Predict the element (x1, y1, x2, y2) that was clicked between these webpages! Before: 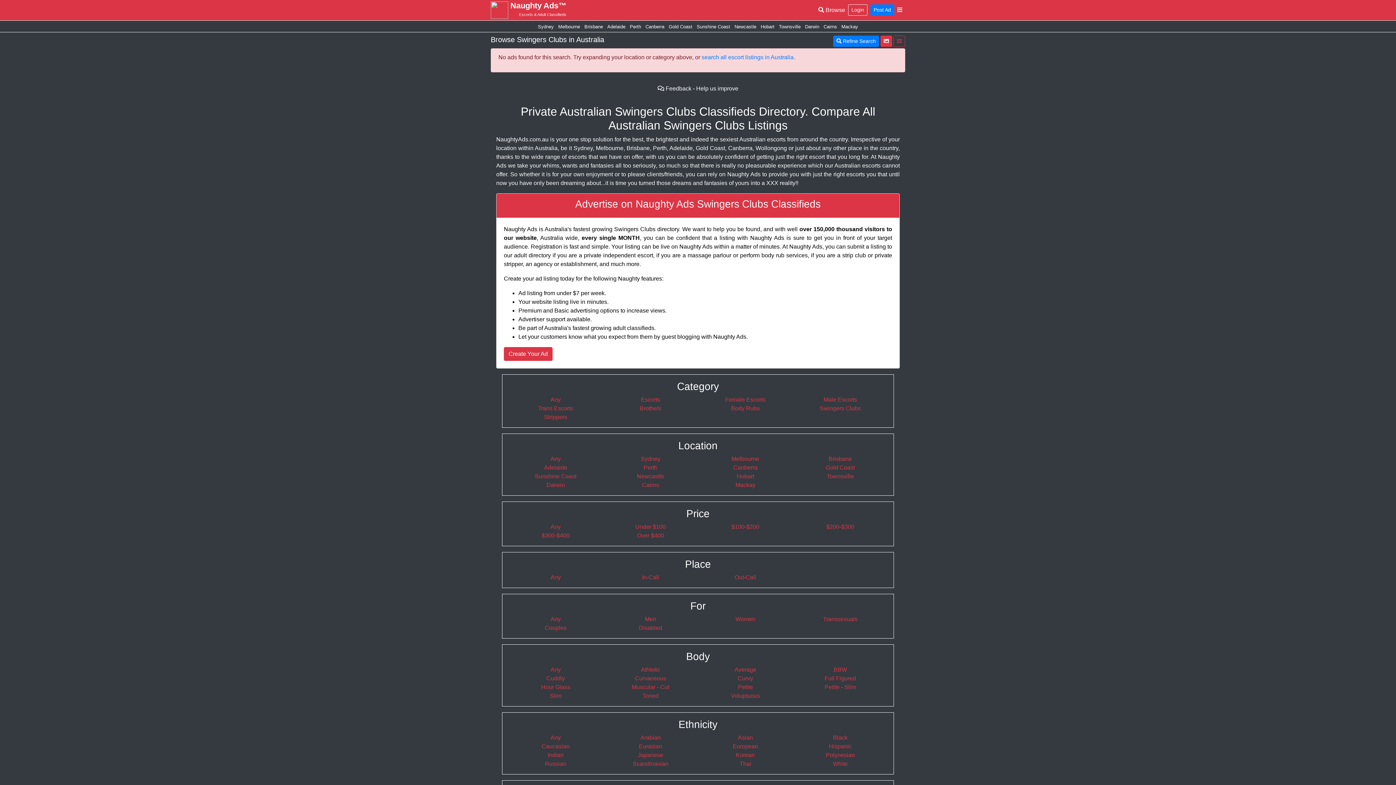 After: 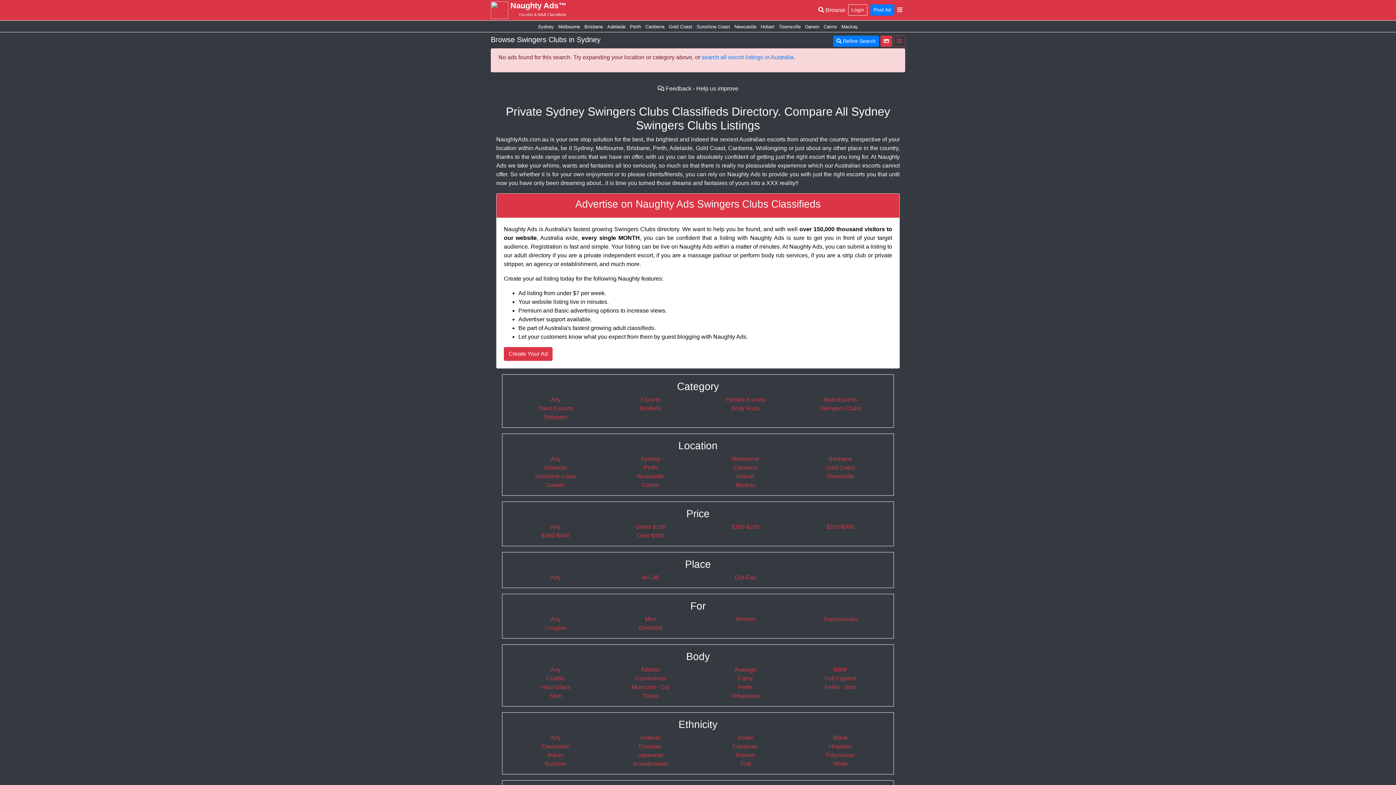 Action: bbox: (538, 24, 554, 29) label: Sydney